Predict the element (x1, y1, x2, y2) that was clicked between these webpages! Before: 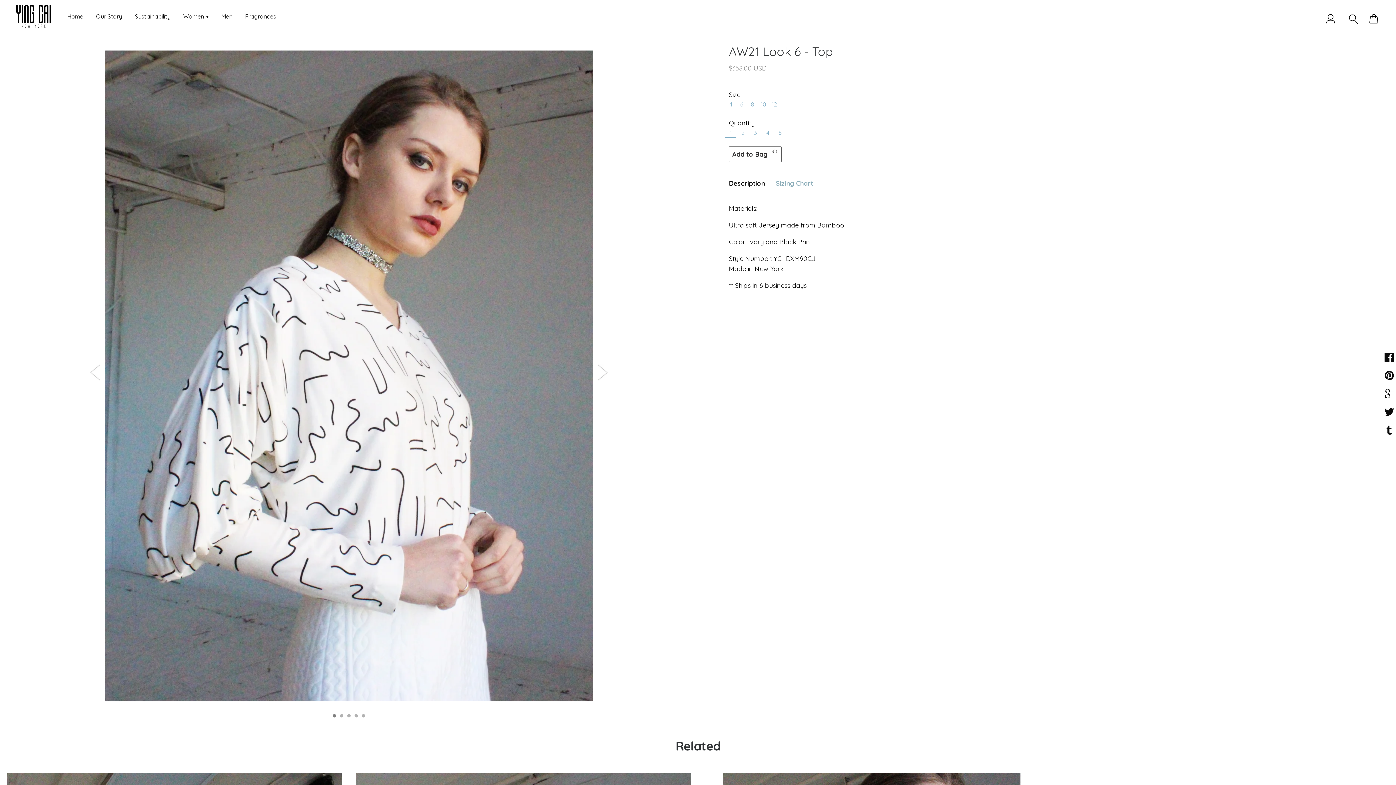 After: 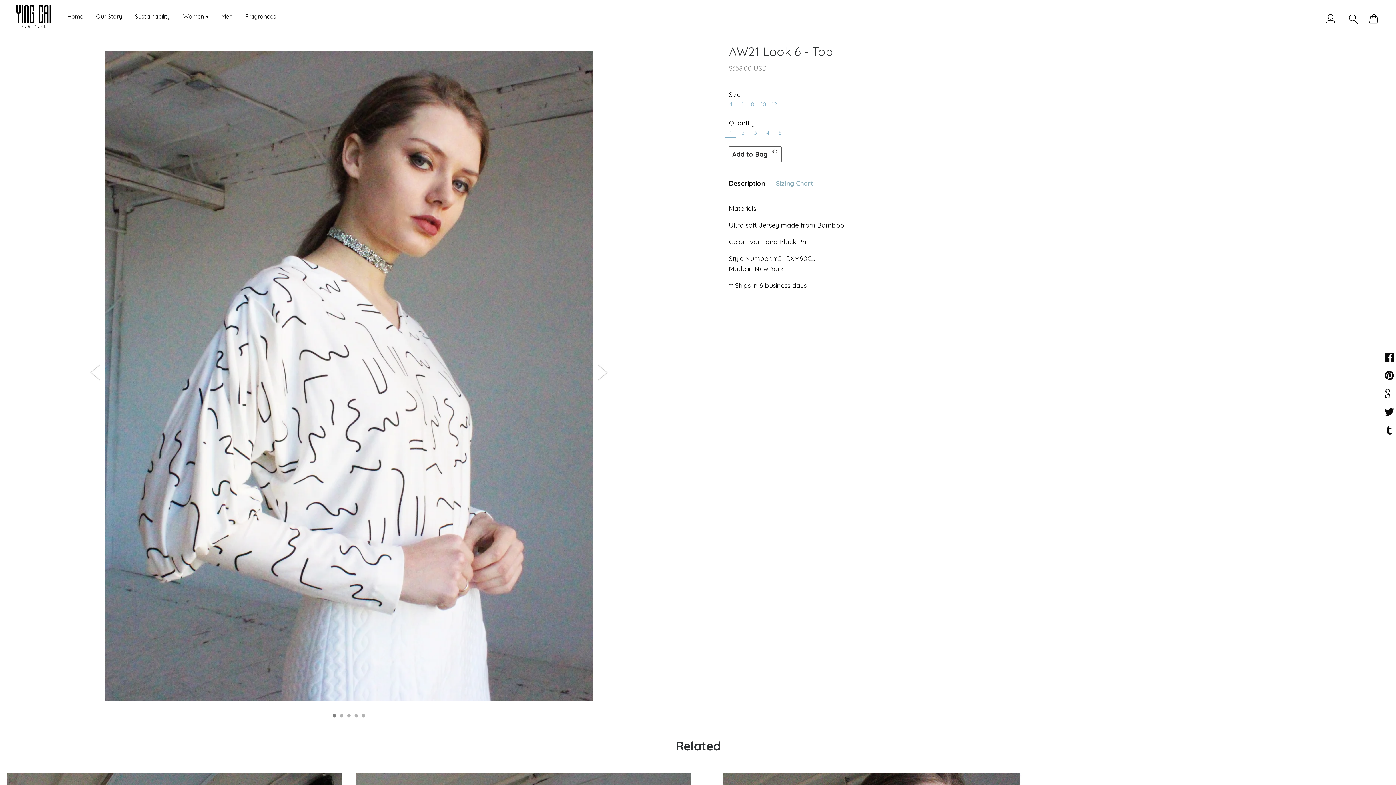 Action: label: 12 bbox: (769, 100, 779, 109)